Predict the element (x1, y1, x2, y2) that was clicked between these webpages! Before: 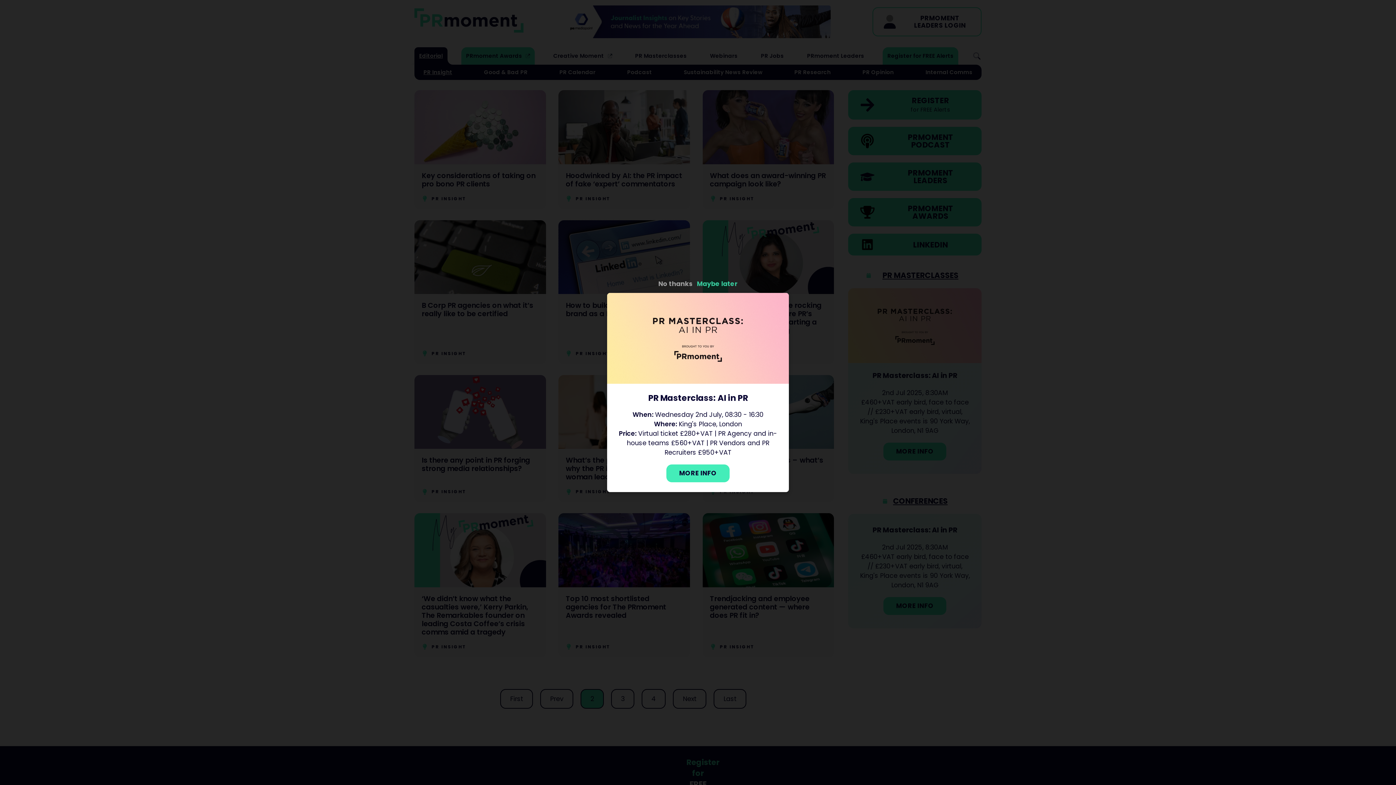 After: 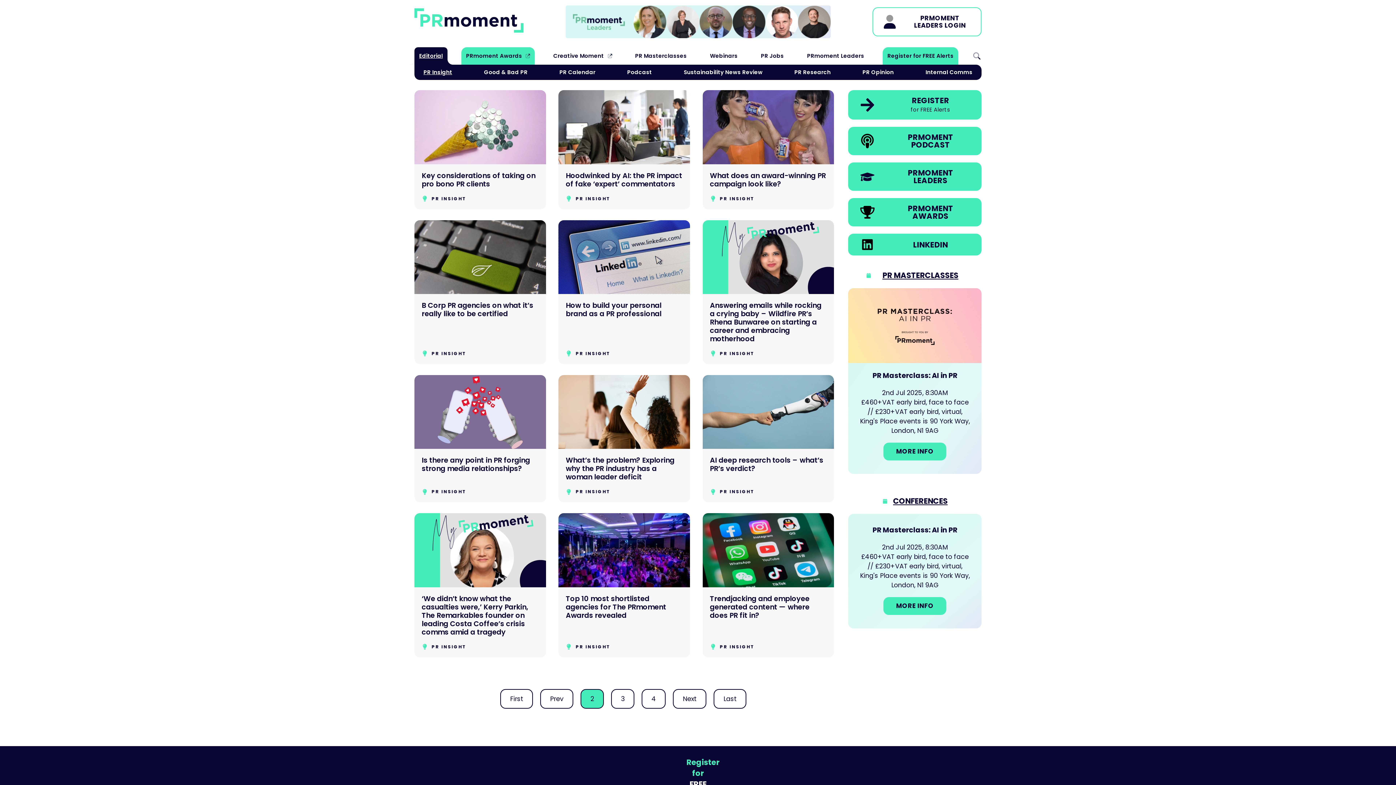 Action: label: No thanks bbox: (657, 278, 694, 289)